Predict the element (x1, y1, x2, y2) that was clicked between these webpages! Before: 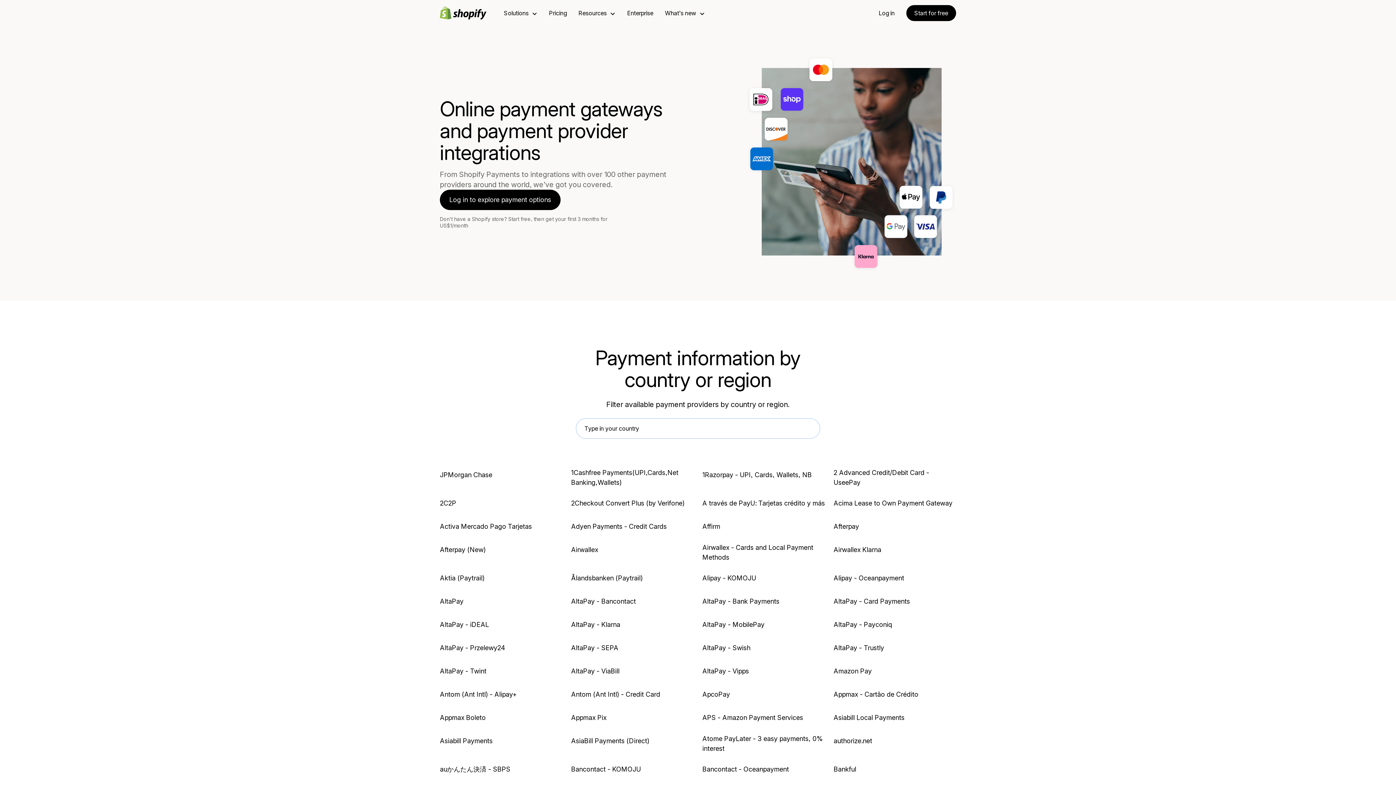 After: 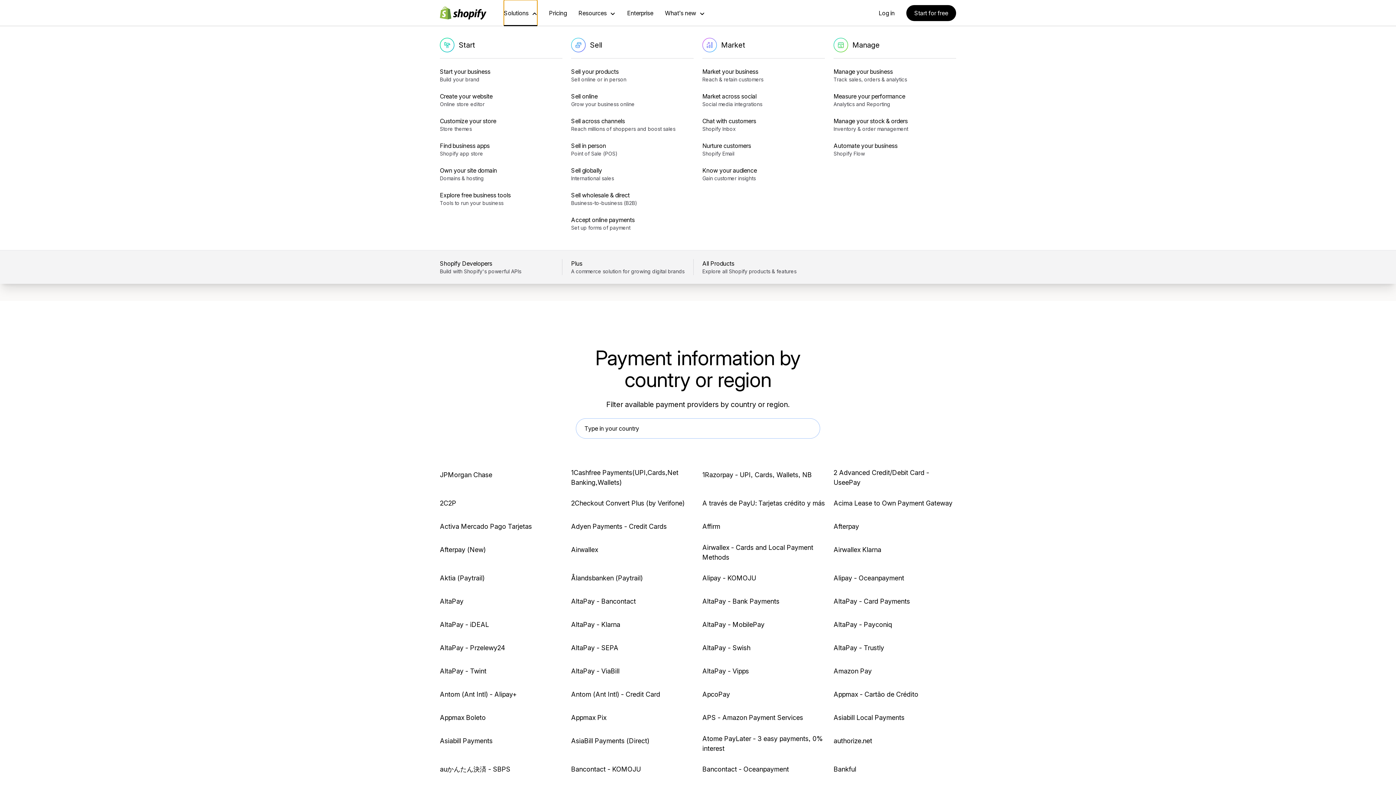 Action: label: Solutions bbox: (504, 0, 537, 26)